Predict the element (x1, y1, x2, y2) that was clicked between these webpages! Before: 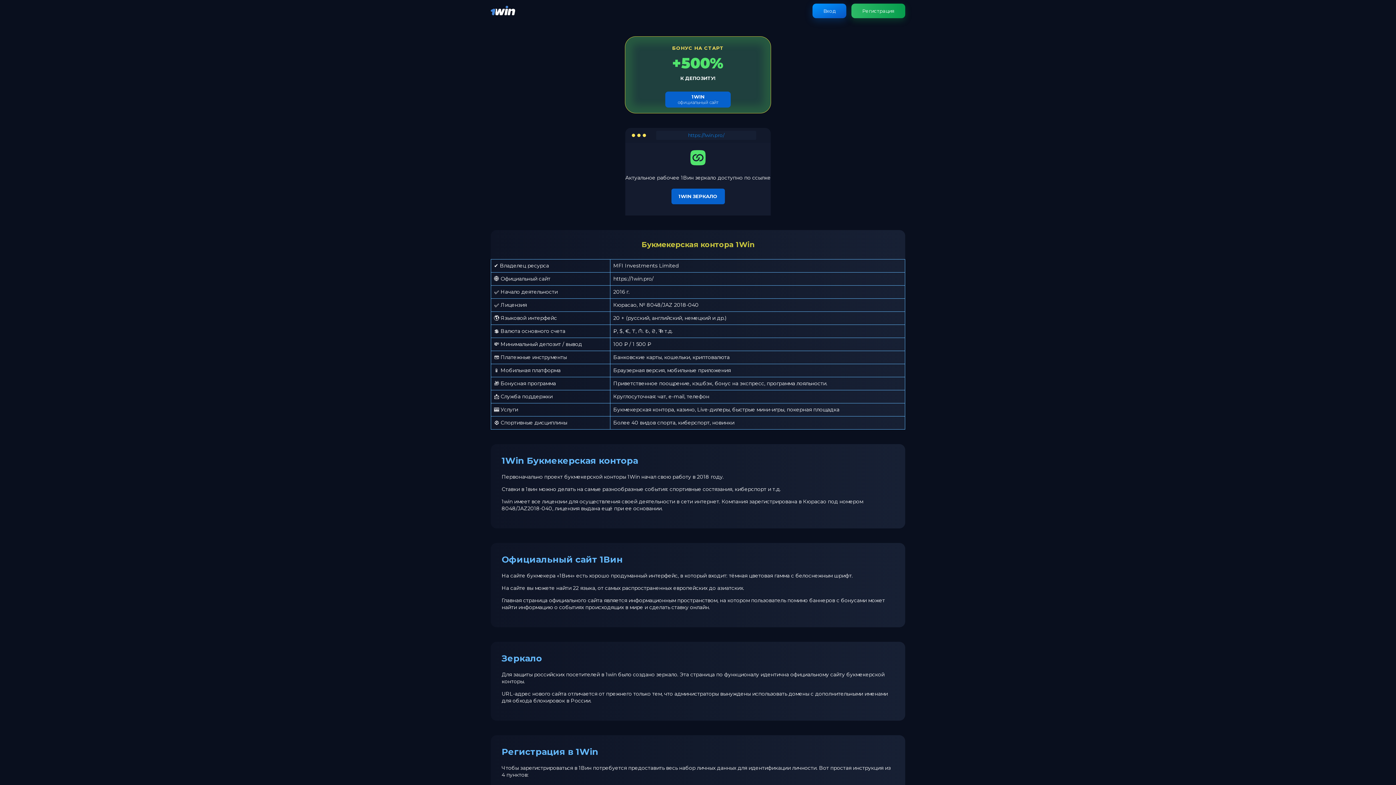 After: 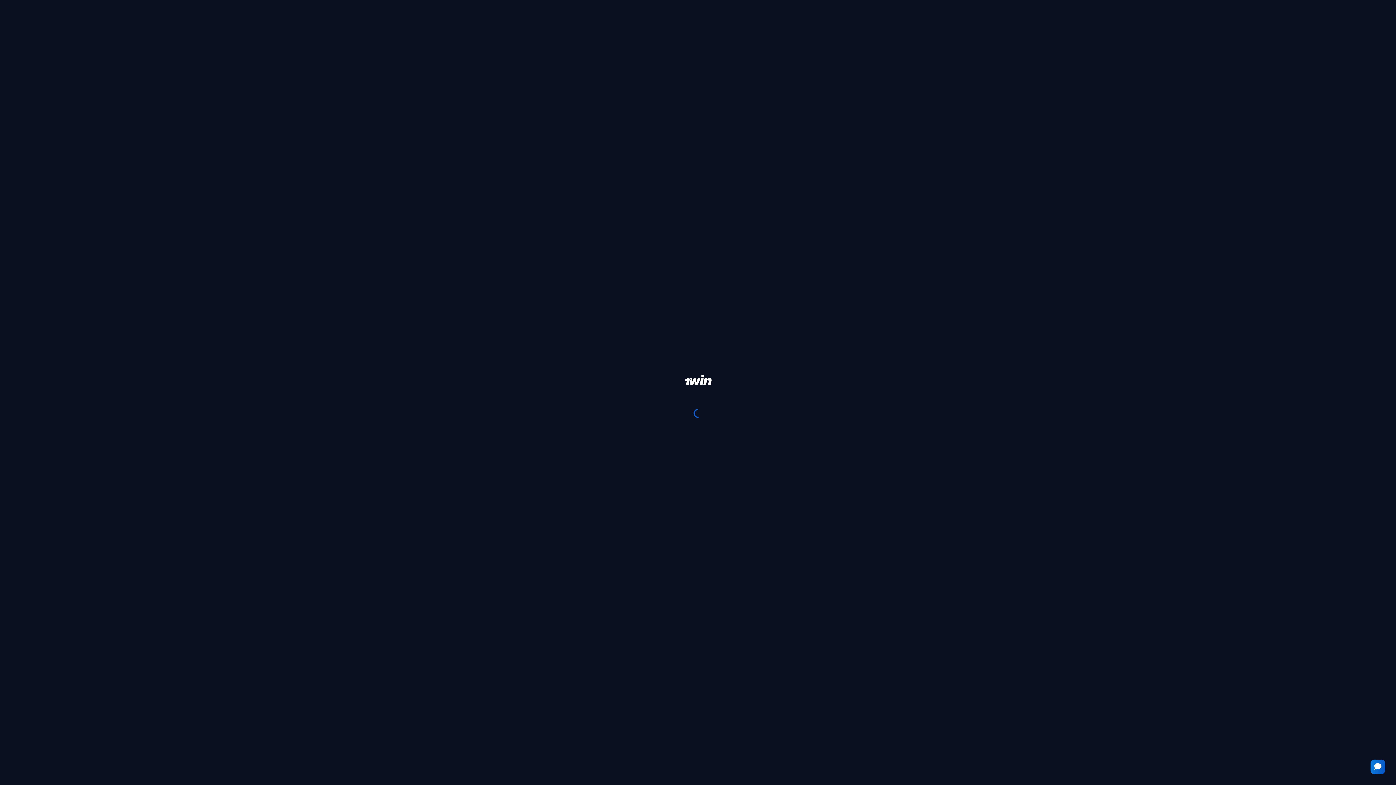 Action: label: 1WIN ЗЕРКАЛО bbox: (671, 188, 724, 204)